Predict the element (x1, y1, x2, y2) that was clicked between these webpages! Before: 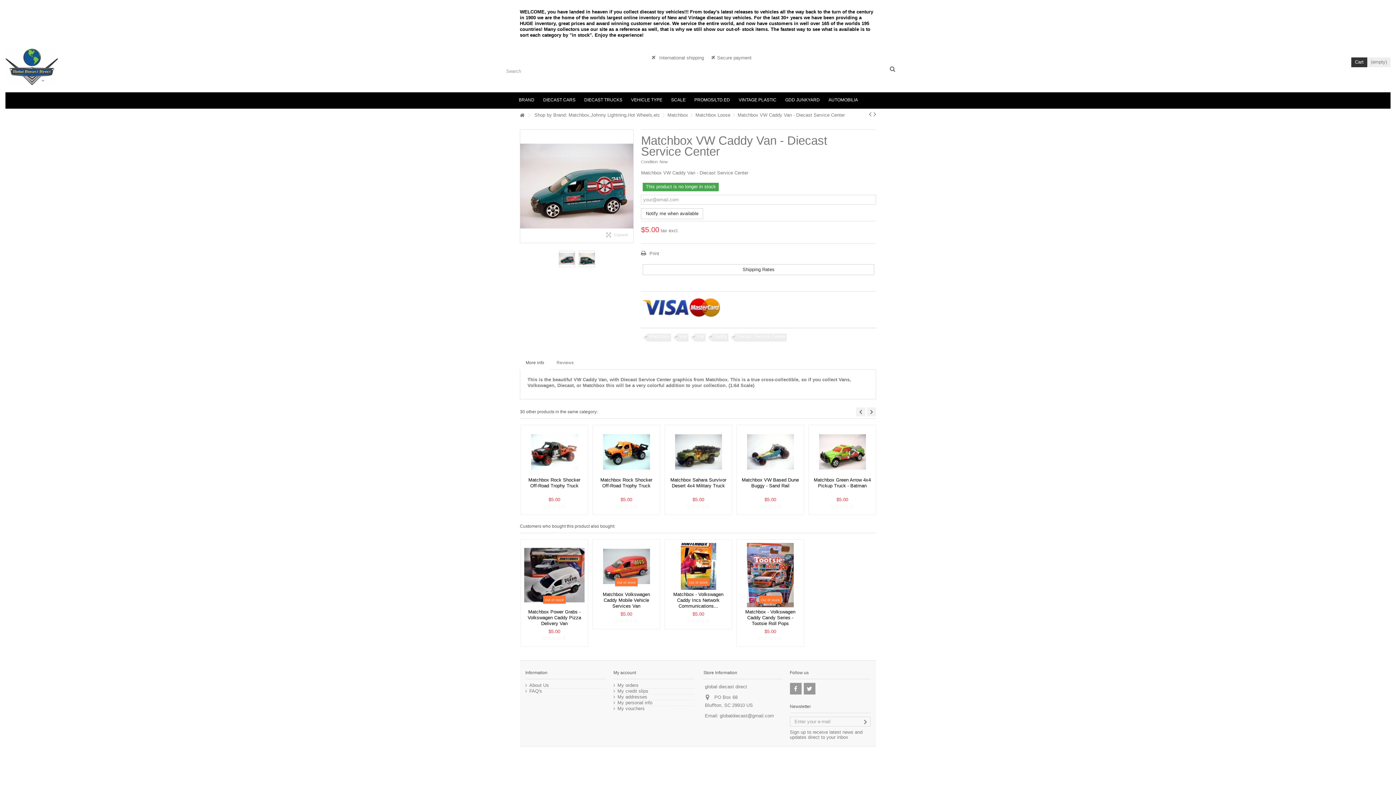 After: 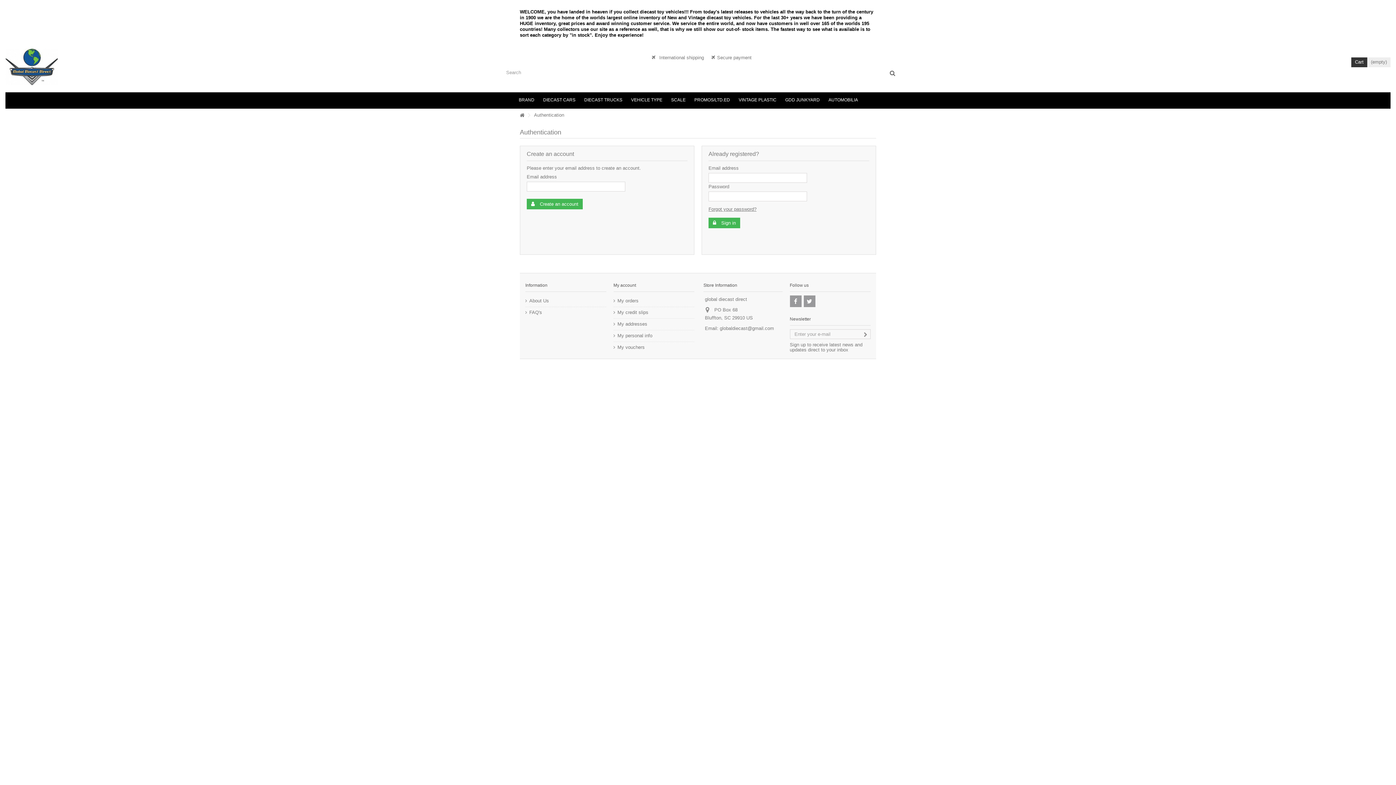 Action: label: My account bbox: (613, 670, 636, 675)